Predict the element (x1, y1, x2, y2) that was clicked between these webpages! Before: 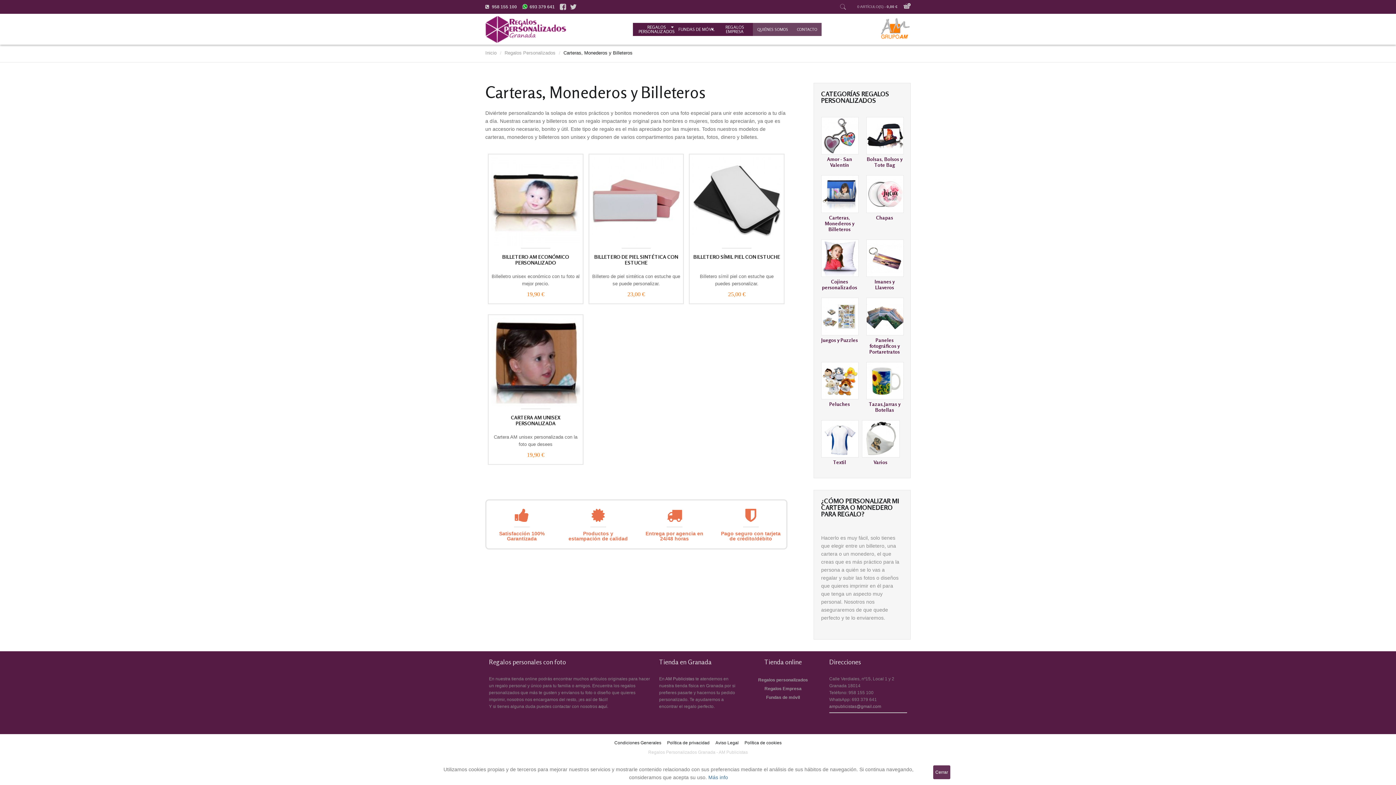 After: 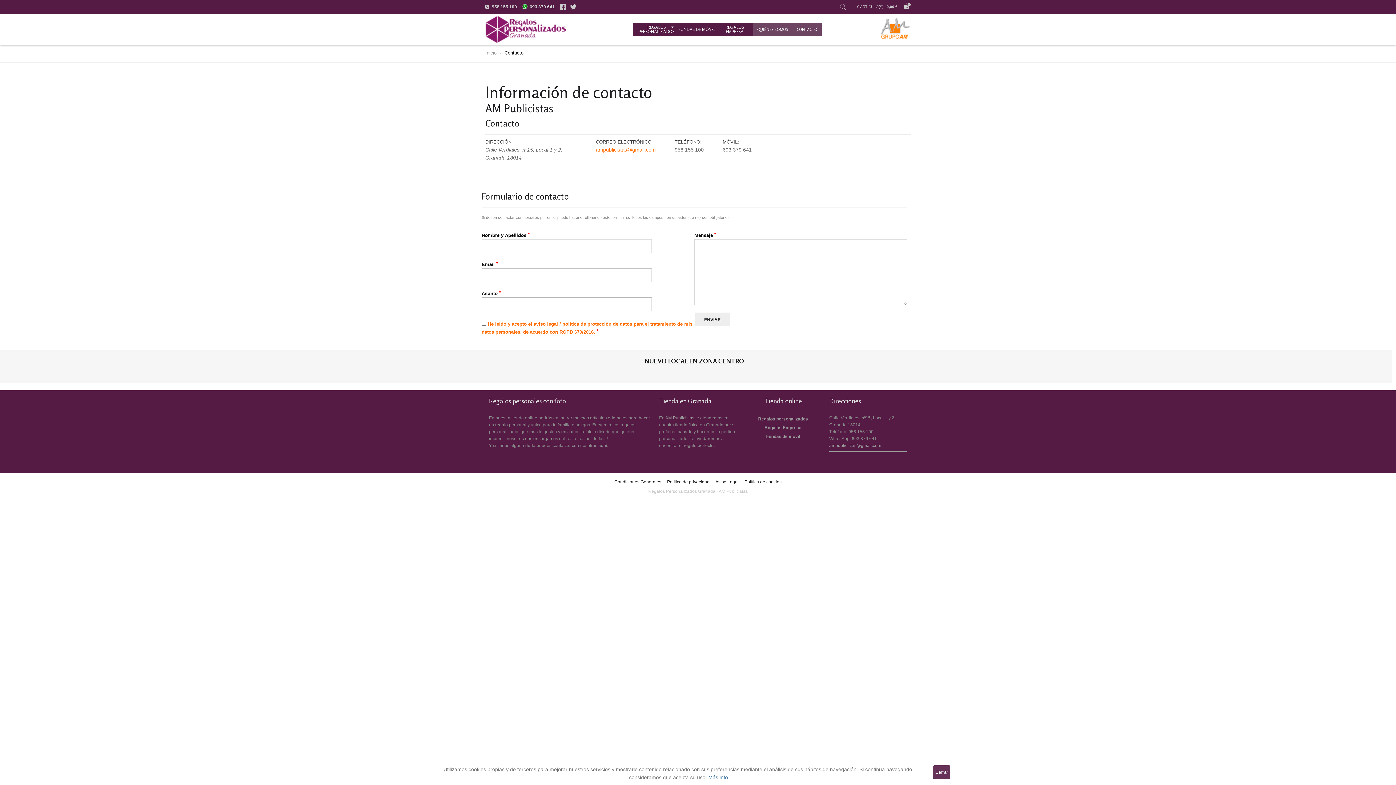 Action: label: CONTACTO bbox: (792, 22, 821, 36)